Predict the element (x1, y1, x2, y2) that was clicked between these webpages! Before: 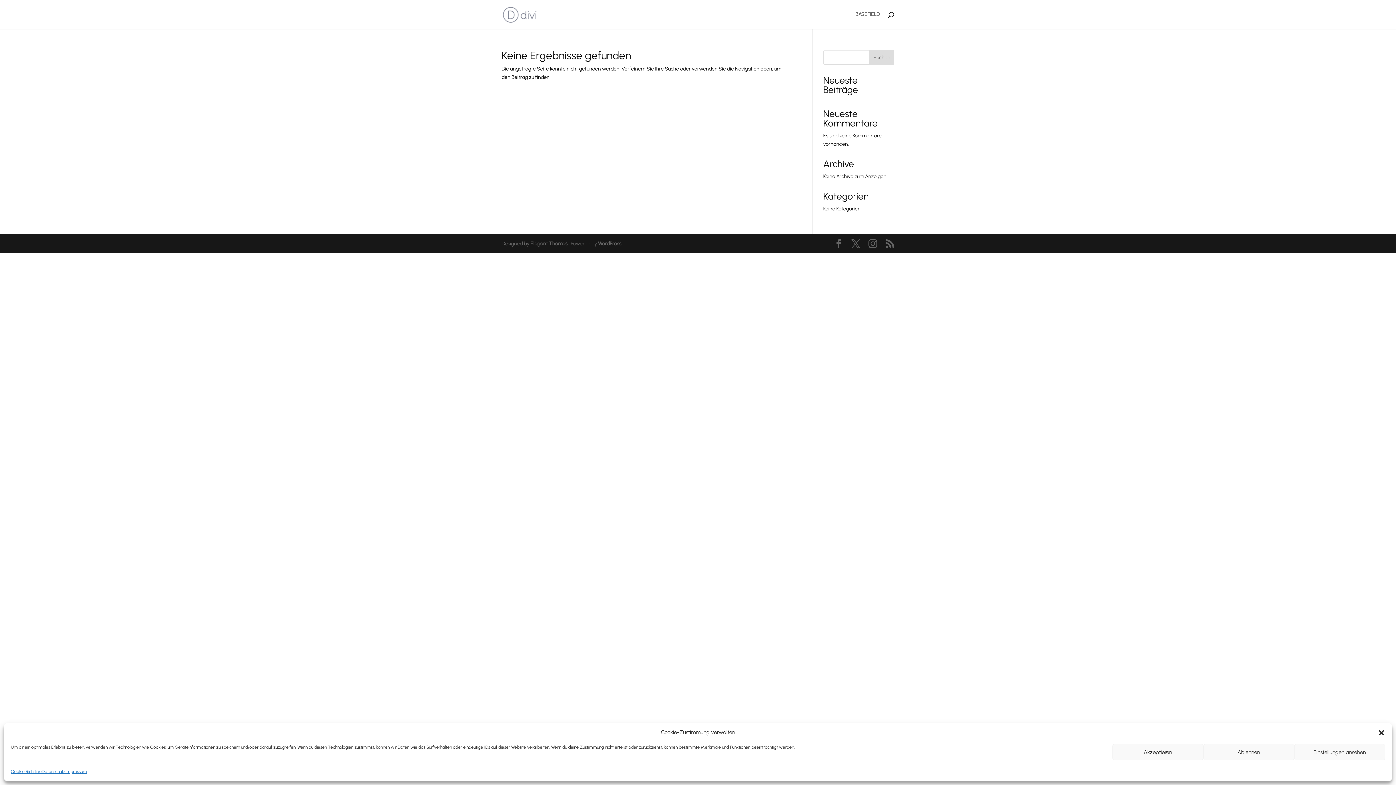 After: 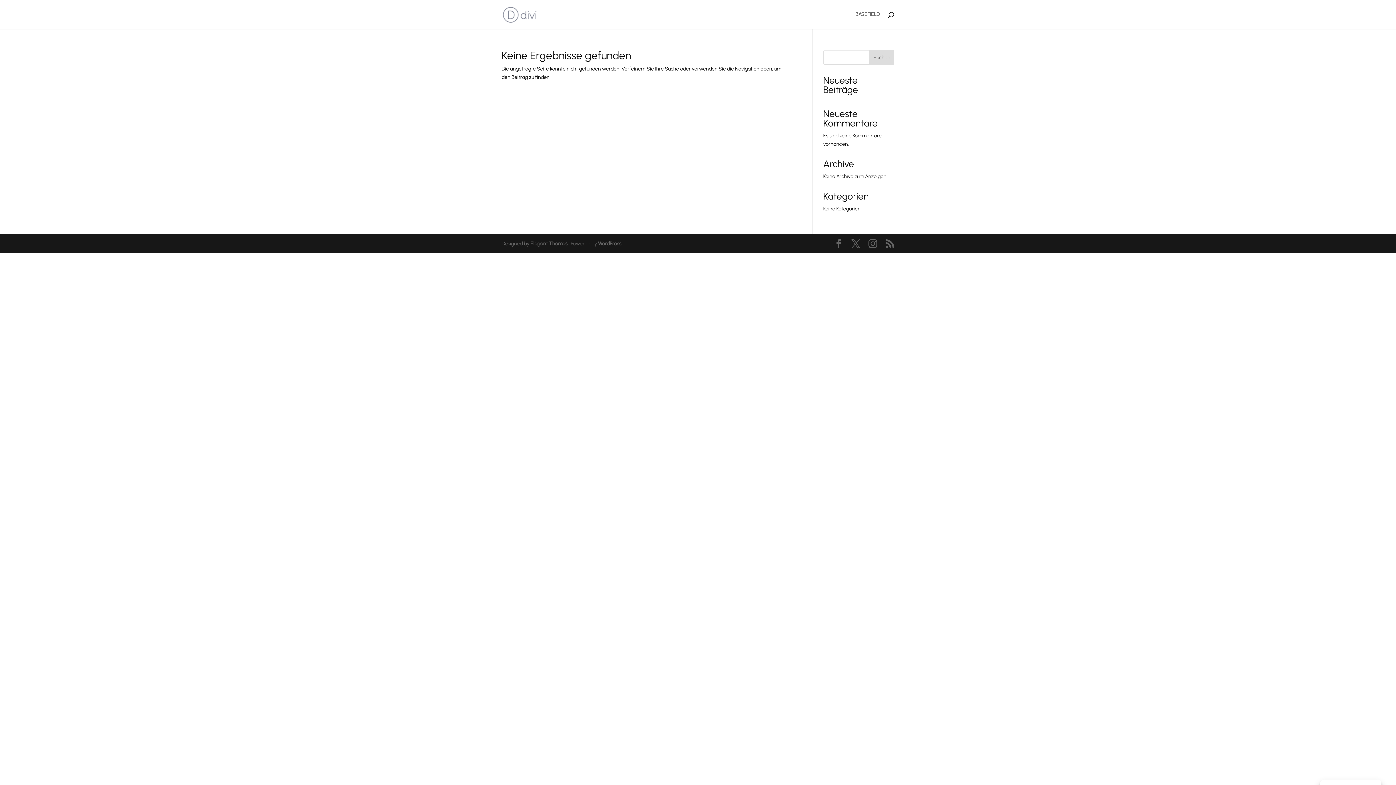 Action: label: Ablehnen bbox: (1203, 744, 1294, 760)